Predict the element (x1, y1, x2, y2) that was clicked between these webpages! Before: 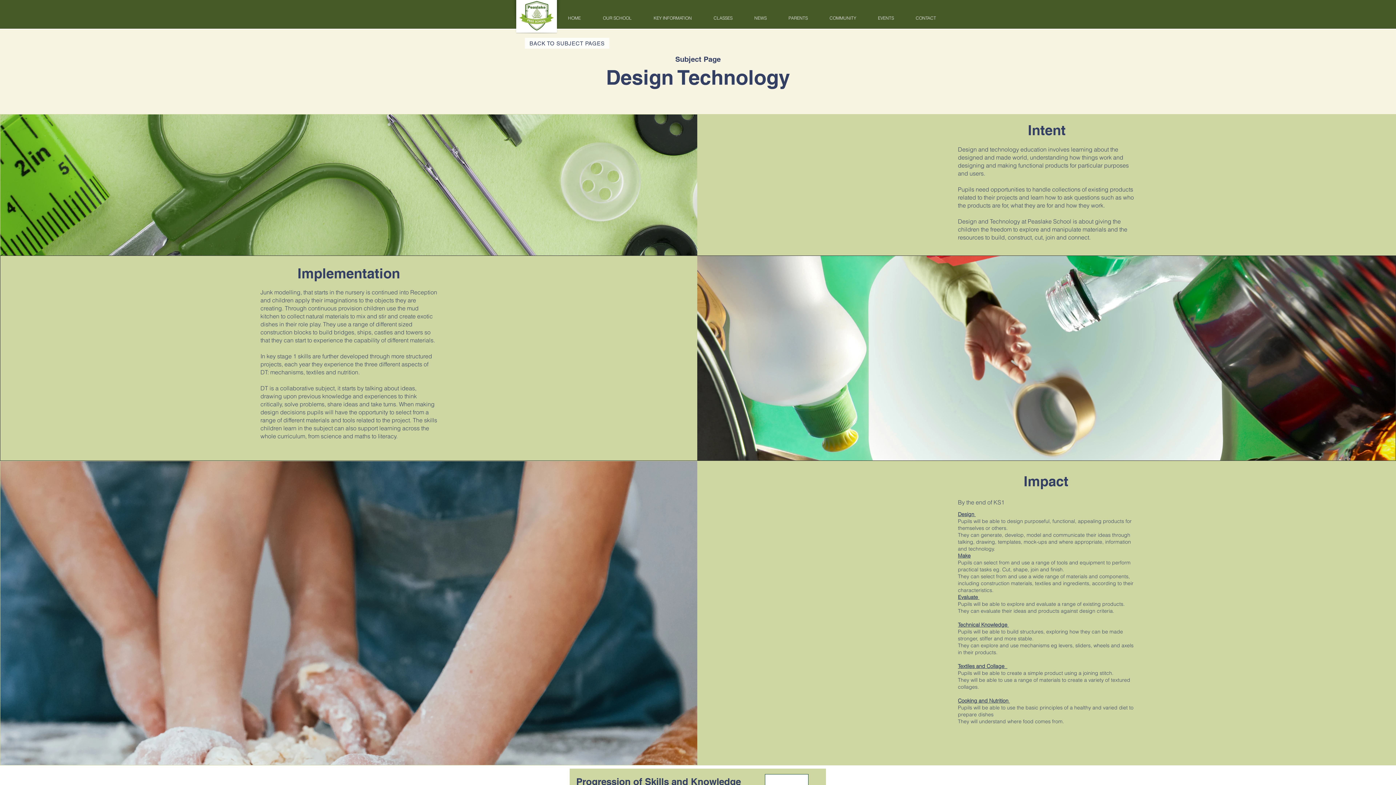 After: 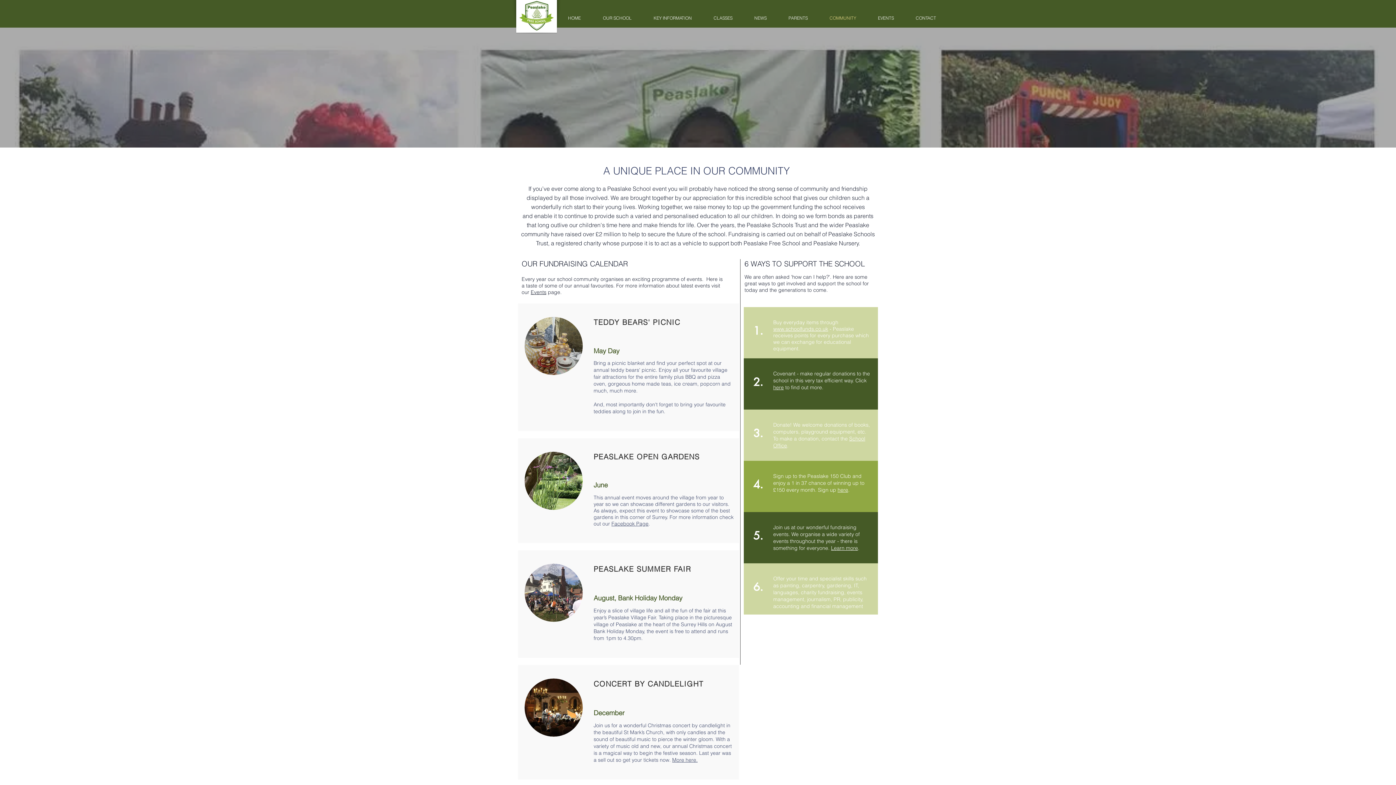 Action: label: COMMUNITY bbox: (818, 9, 867, 27)